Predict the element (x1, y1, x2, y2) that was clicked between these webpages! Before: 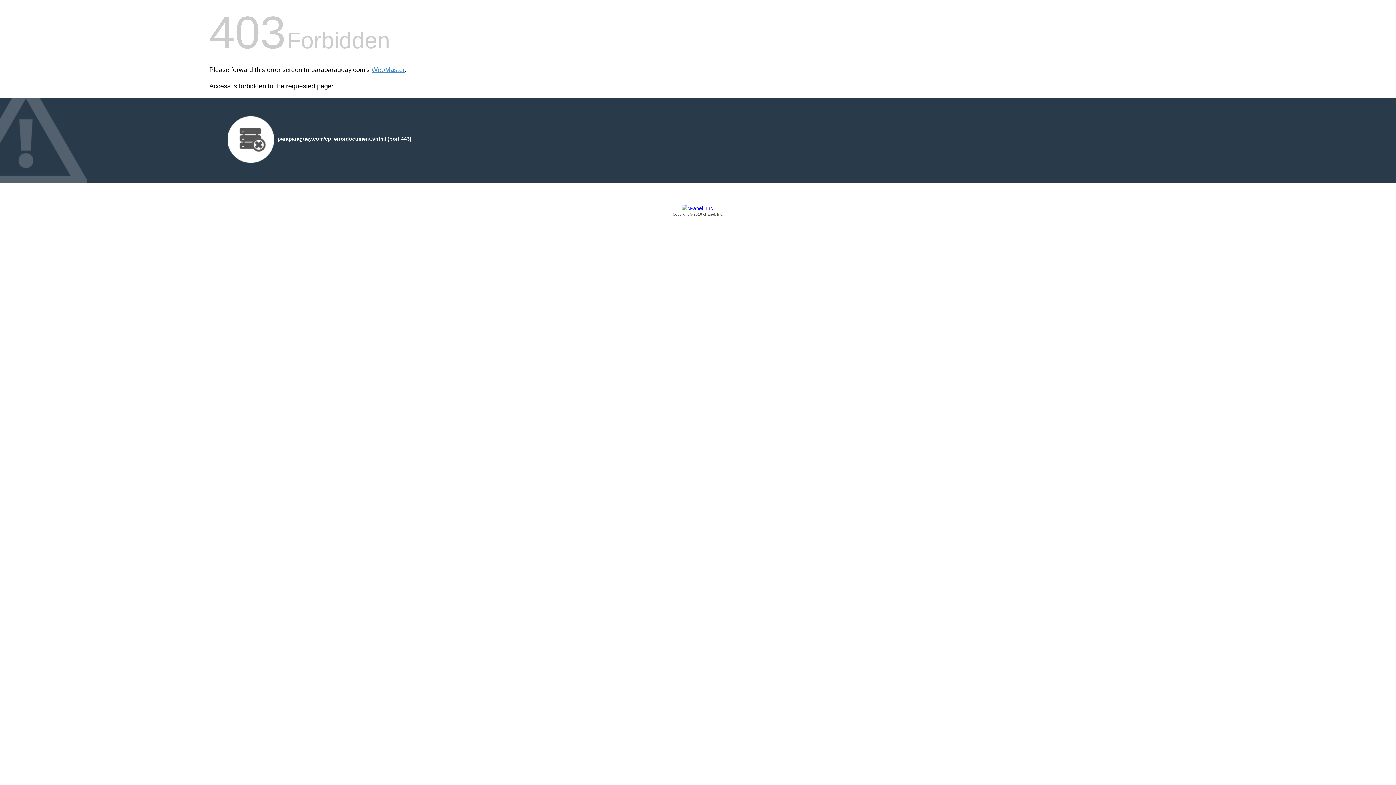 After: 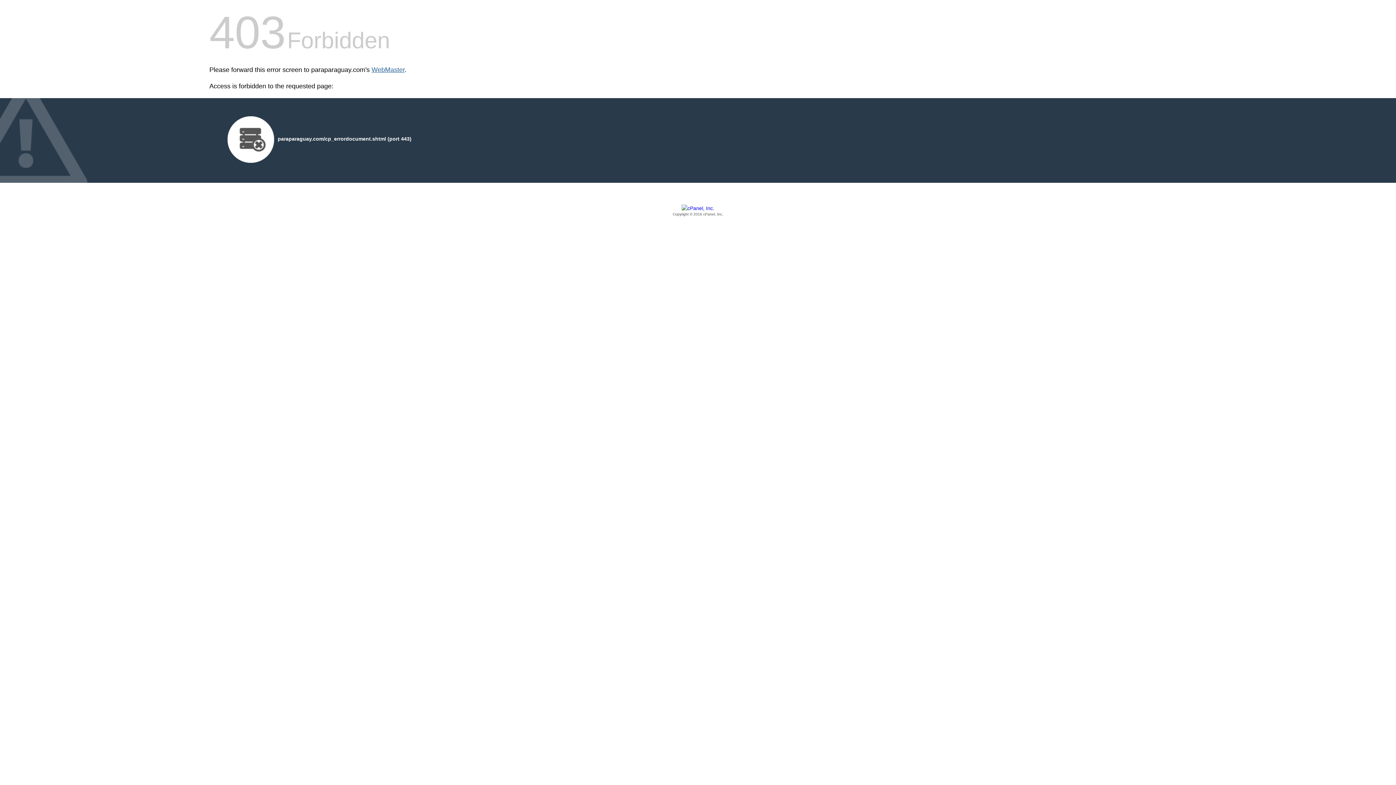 Action: label: WebMaster bbox: (371, 66, 404, 73)